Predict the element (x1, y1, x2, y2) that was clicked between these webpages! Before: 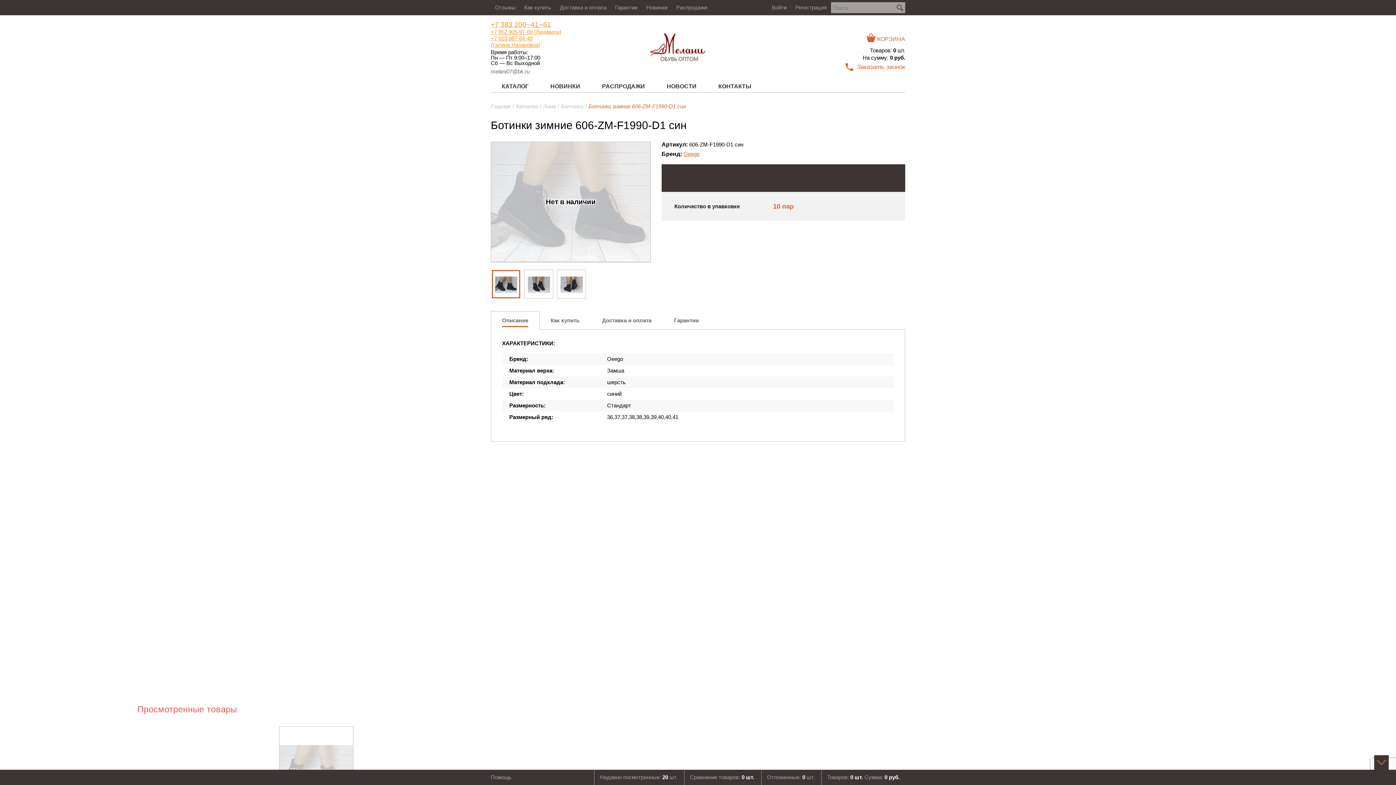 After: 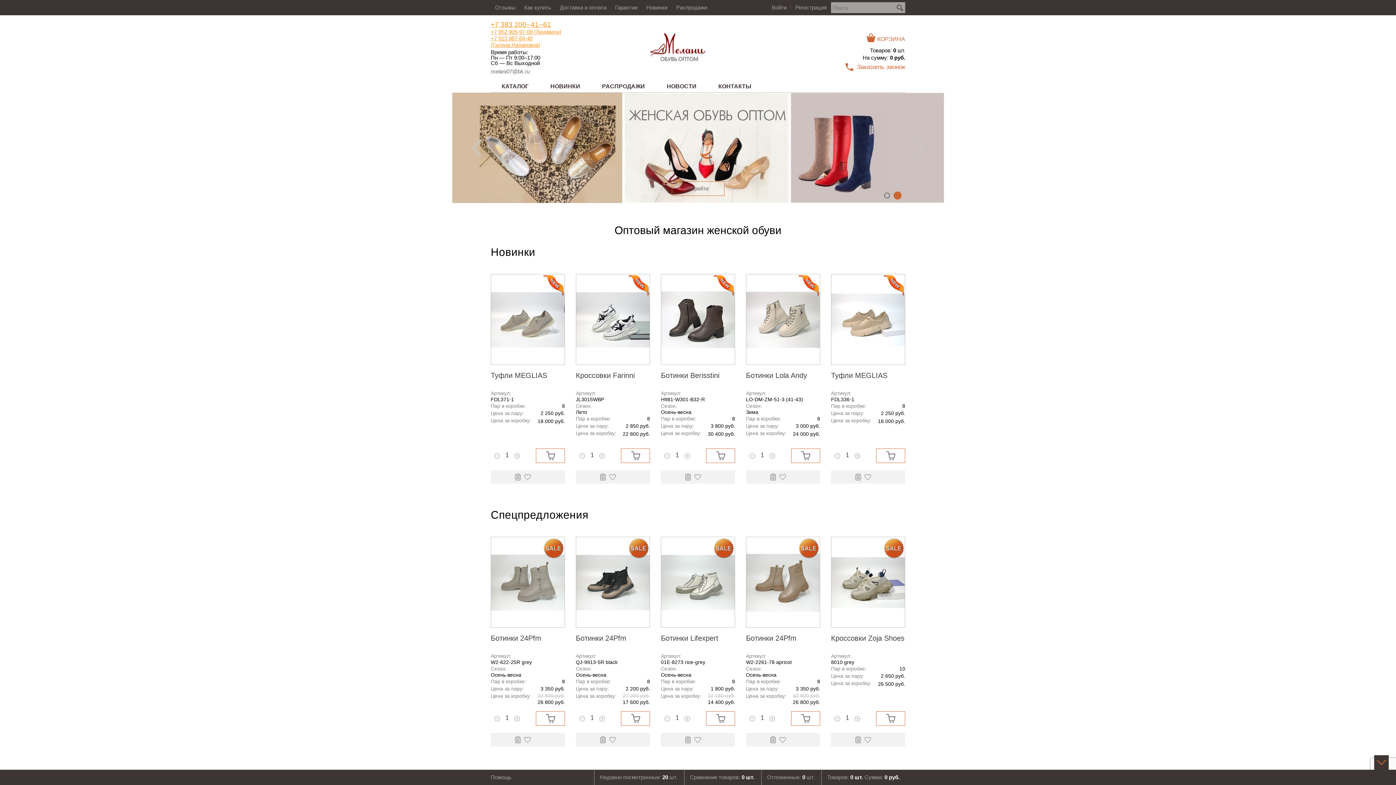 Action: bbox: (490, 103, 510, 109) label: Главная